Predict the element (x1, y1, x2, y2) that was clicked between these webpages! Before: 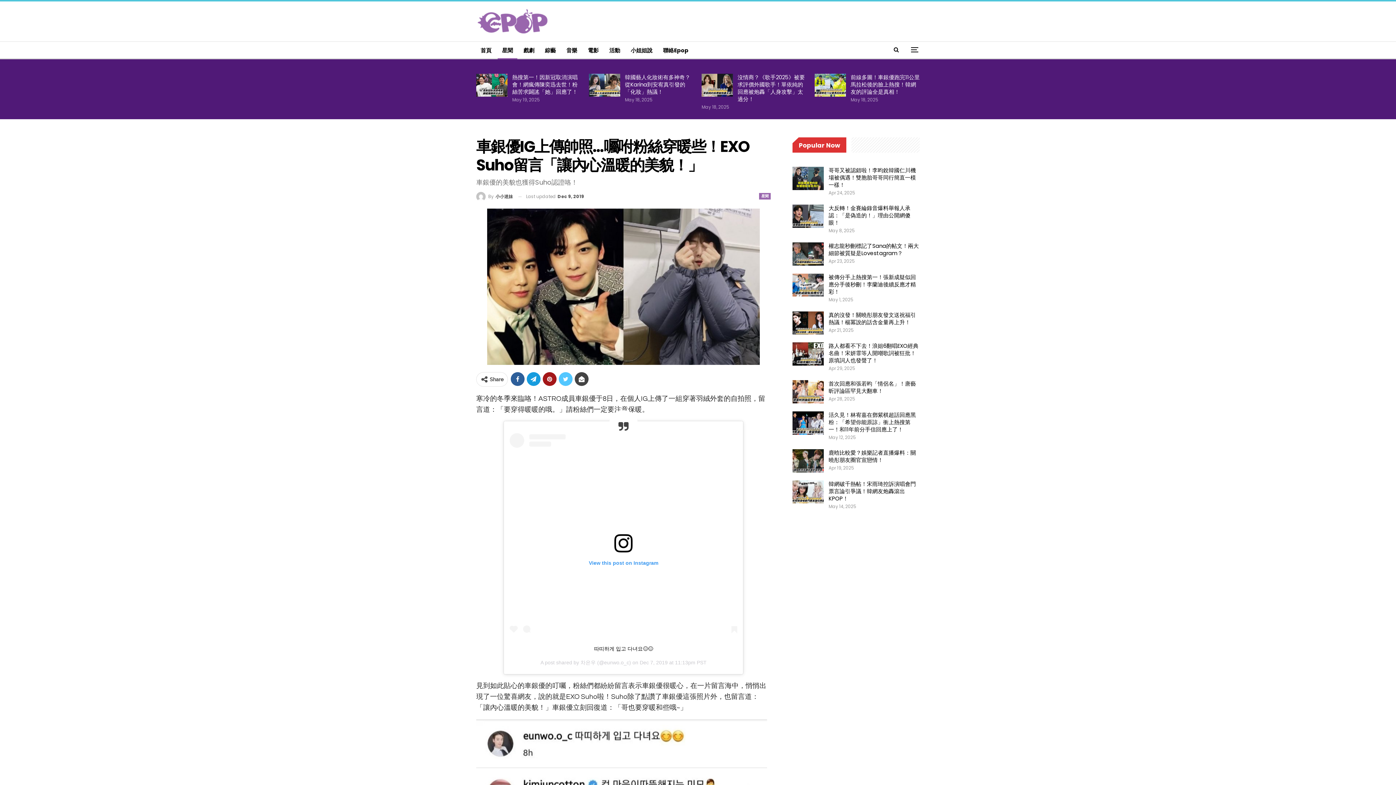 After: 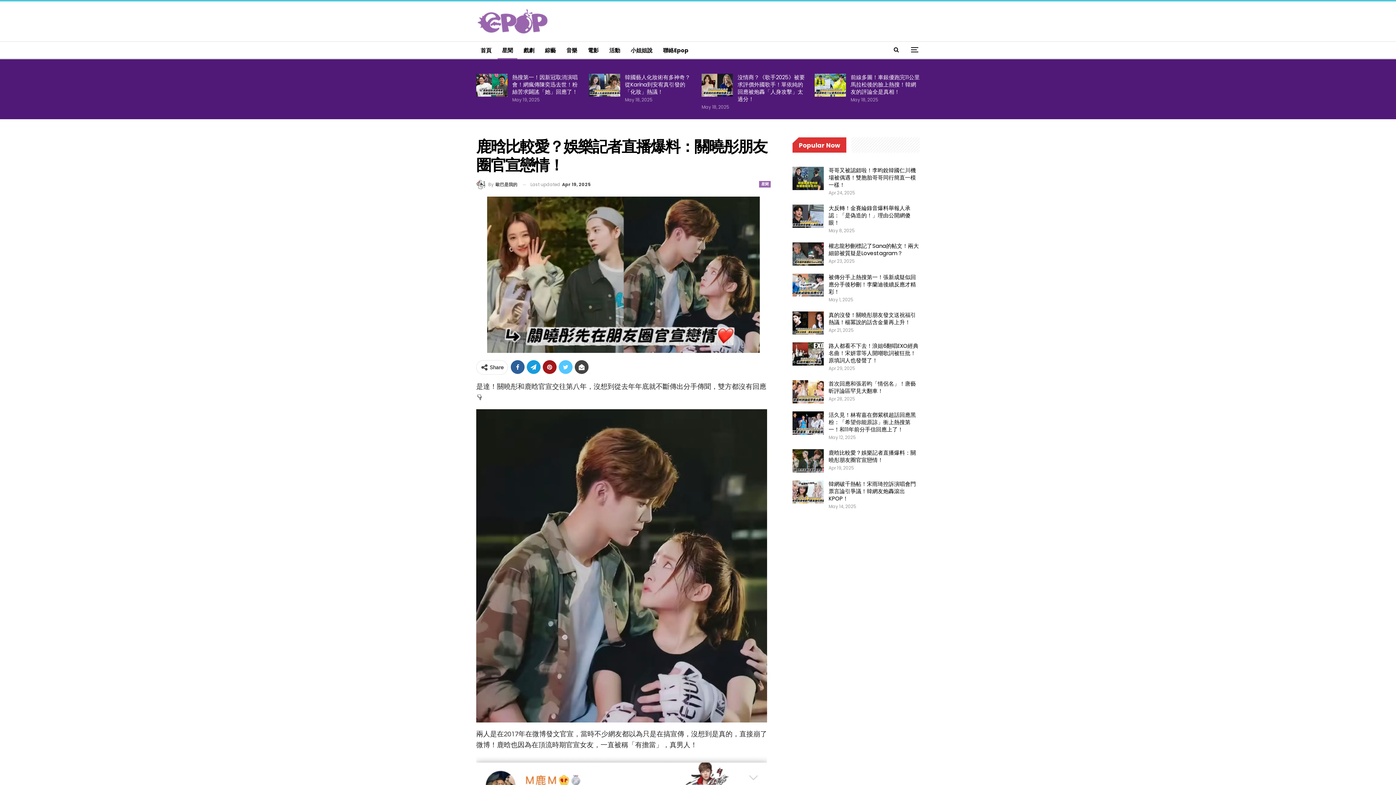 Action: bbox: (828, 449, 916, 464) label: 鹿晗比較愛？娛樂記者直播爆料：關曉彤朋友圈官宣戀情！